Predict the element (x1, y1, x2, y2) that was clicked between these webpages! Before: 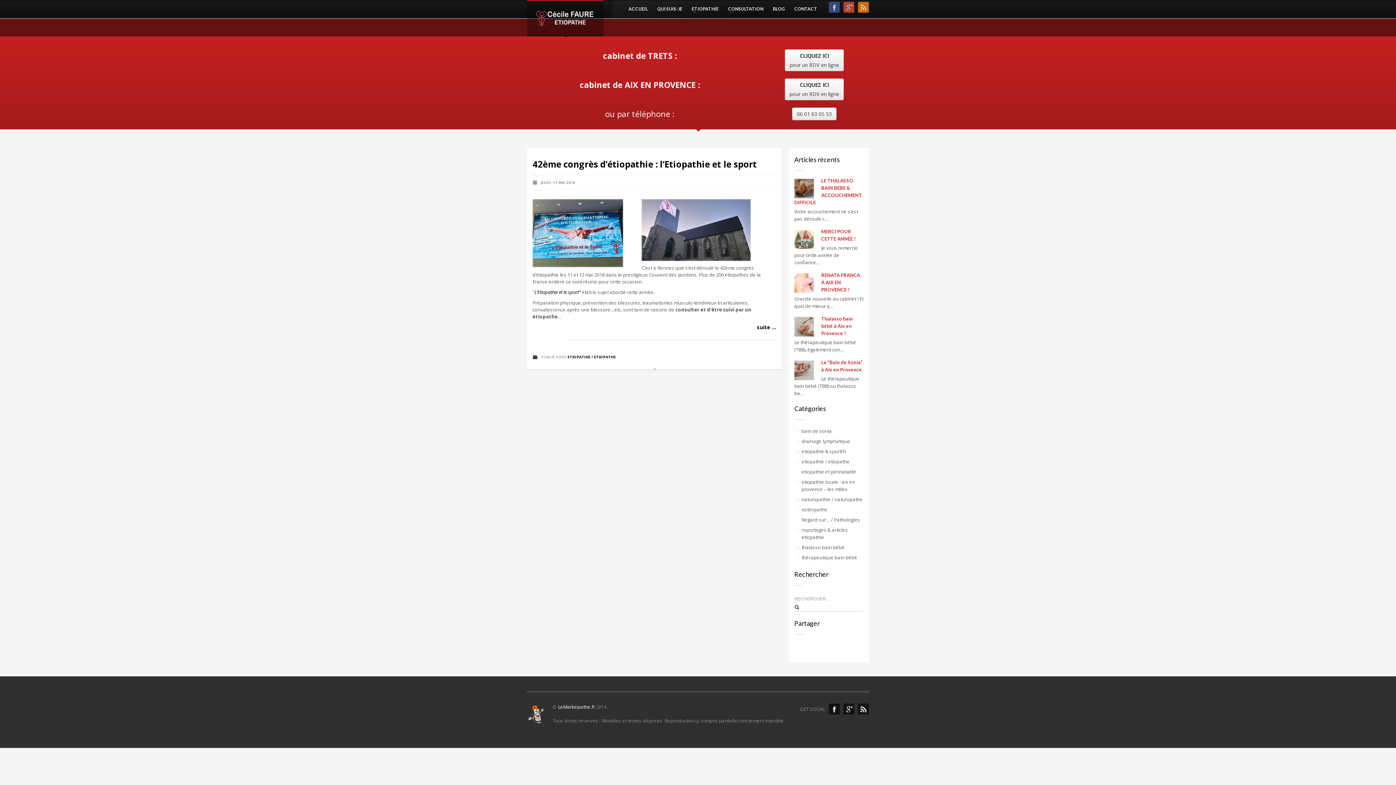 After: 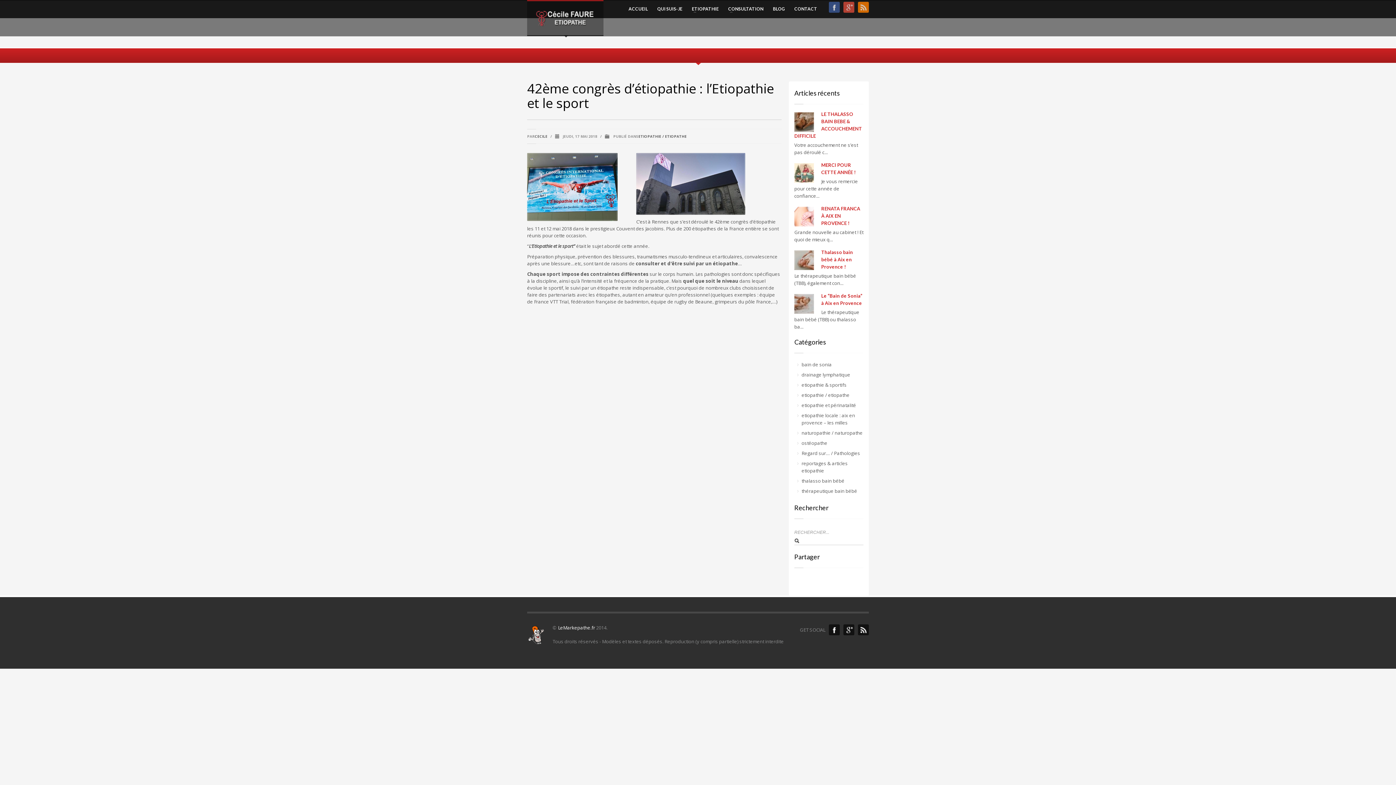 Action: bbox: (532, 158, 757, 170) label: 42ème congrès d’étiopathie : l’Etiopathie et le sport